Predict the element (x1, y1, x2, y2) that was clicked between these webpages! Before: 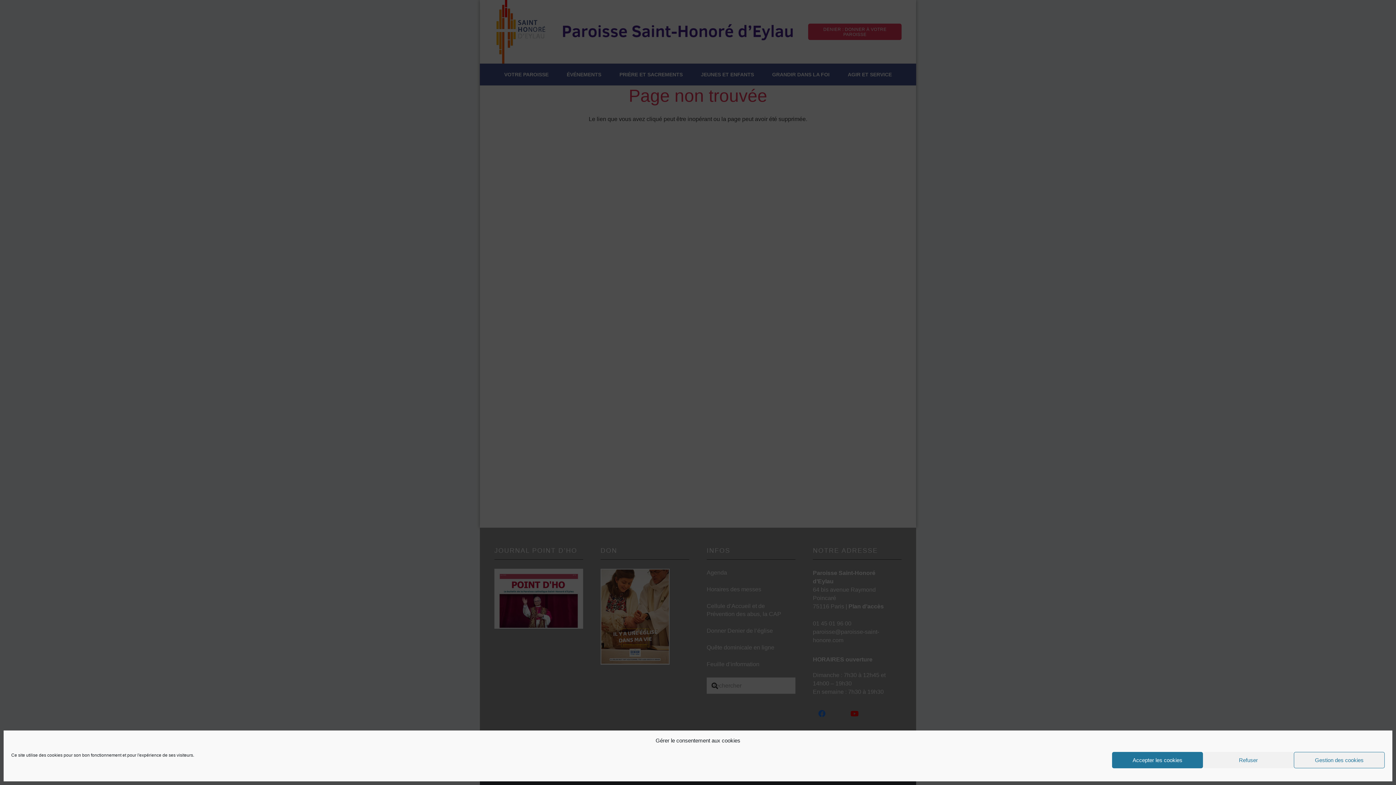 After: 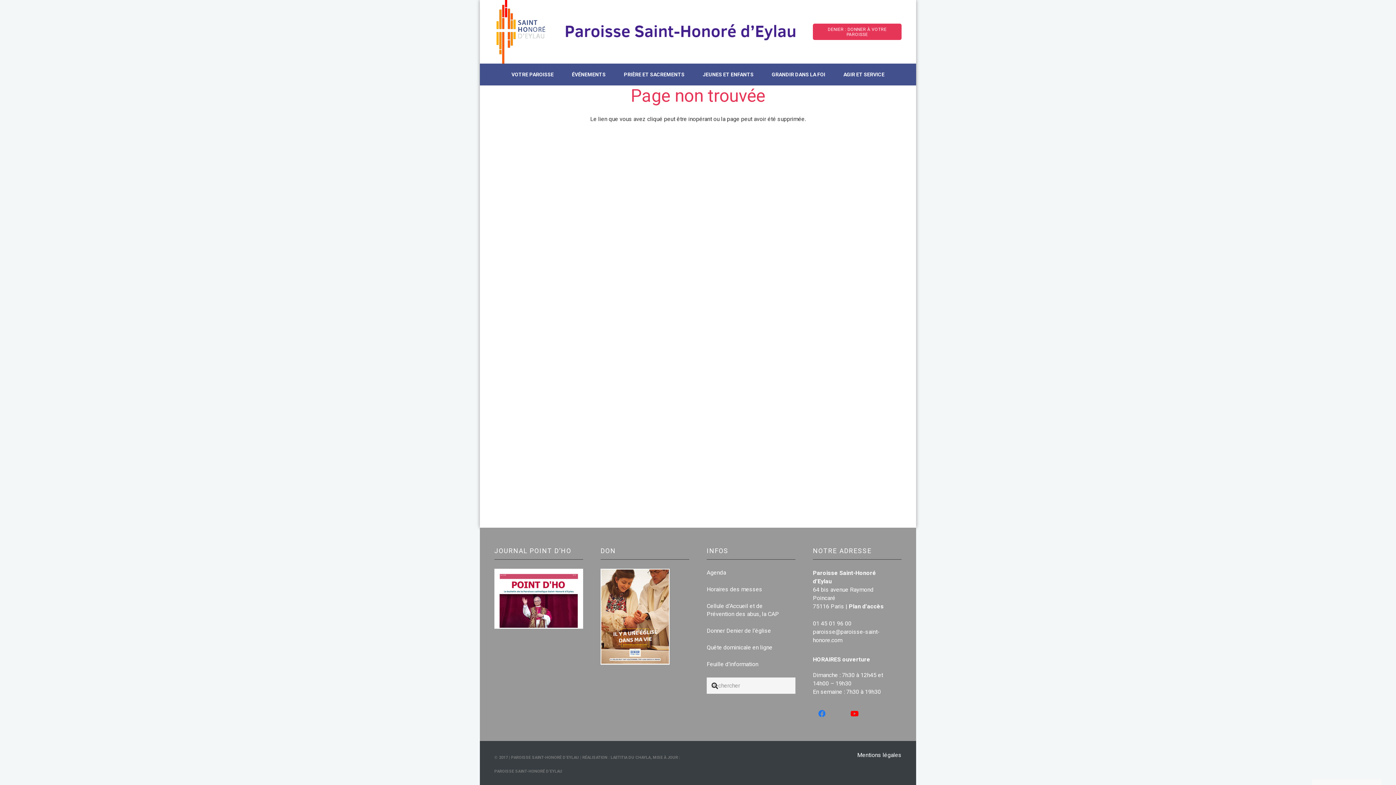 Action: bbox: (1112, 752, 1203, 768) label: Accepter les cookies